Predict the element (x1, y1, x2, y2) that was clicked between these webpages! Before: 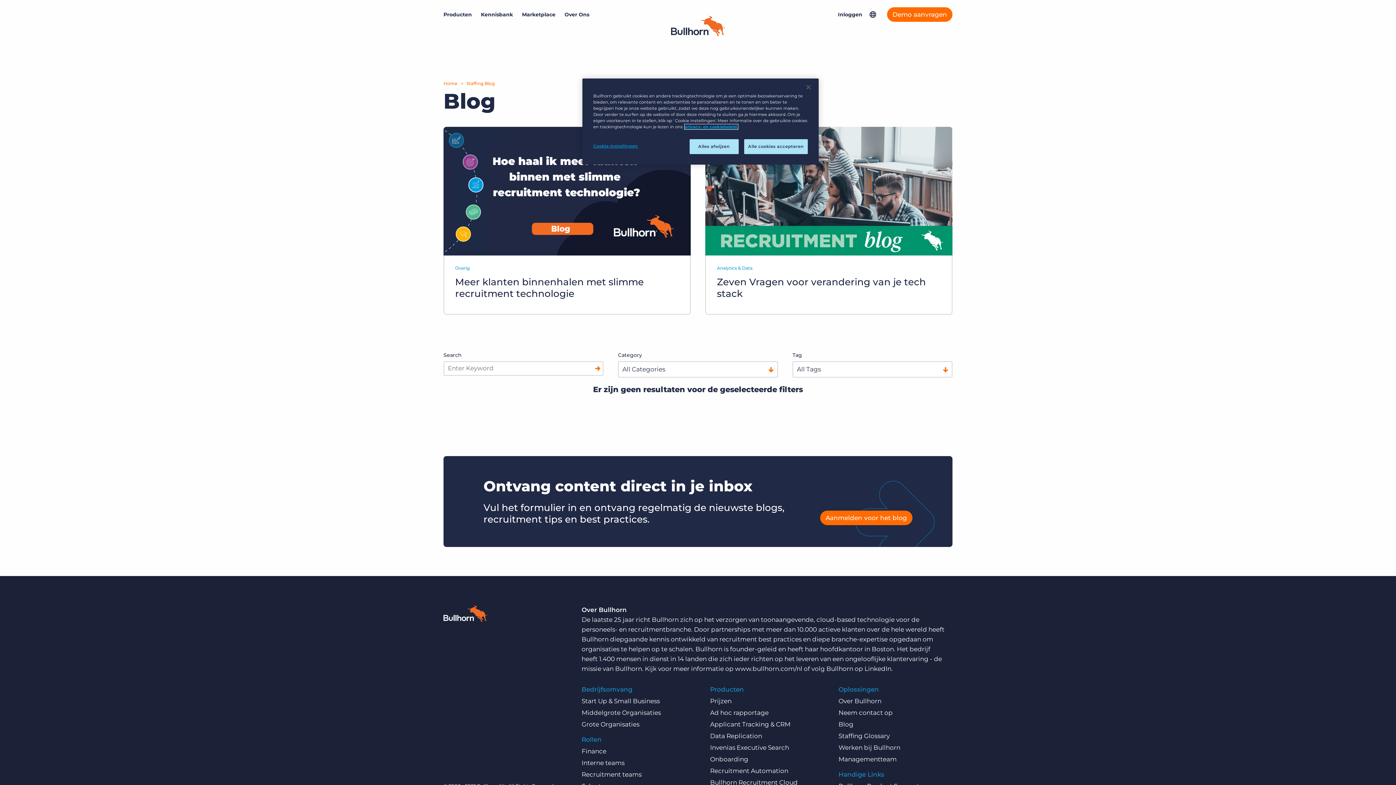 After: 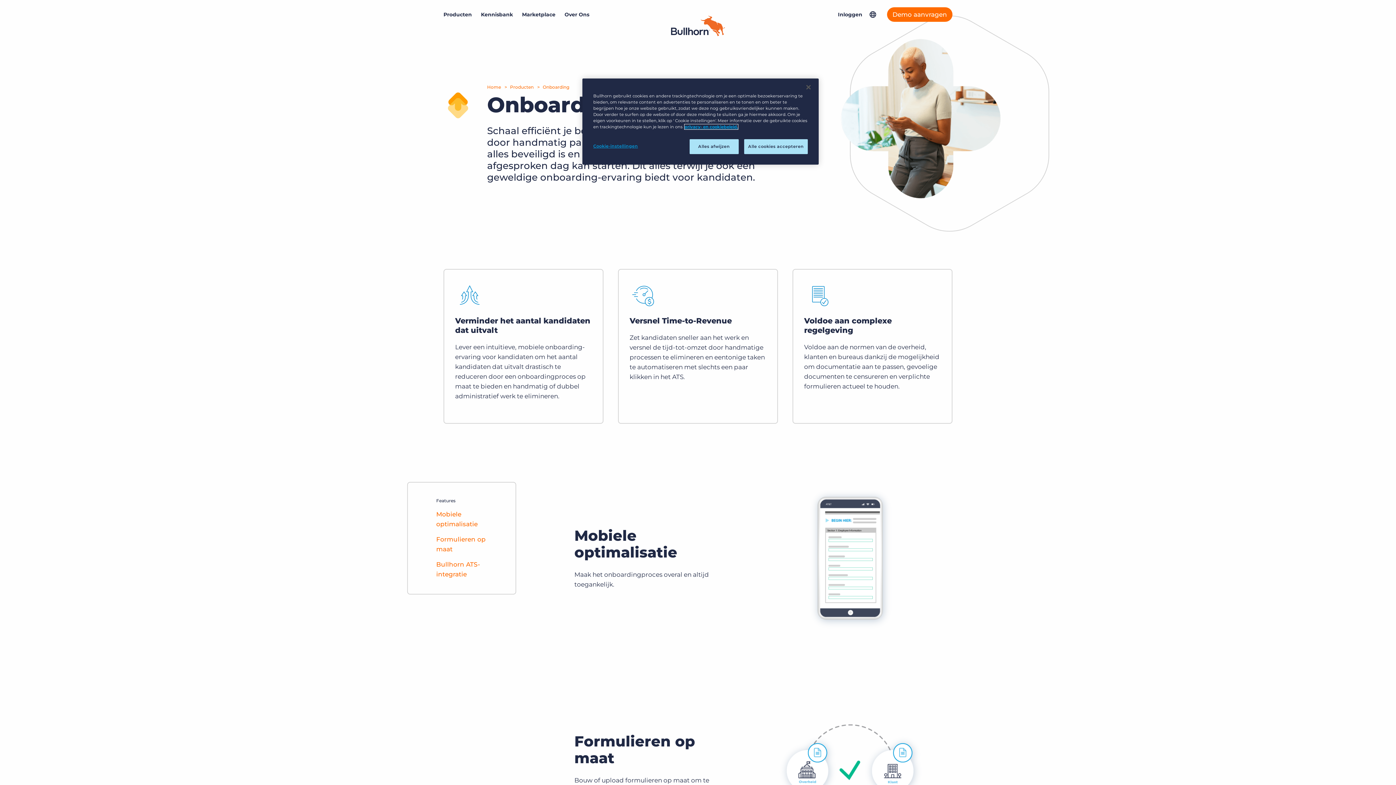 Action: bbox: (710, 755, 748, 763) label: Onboarding